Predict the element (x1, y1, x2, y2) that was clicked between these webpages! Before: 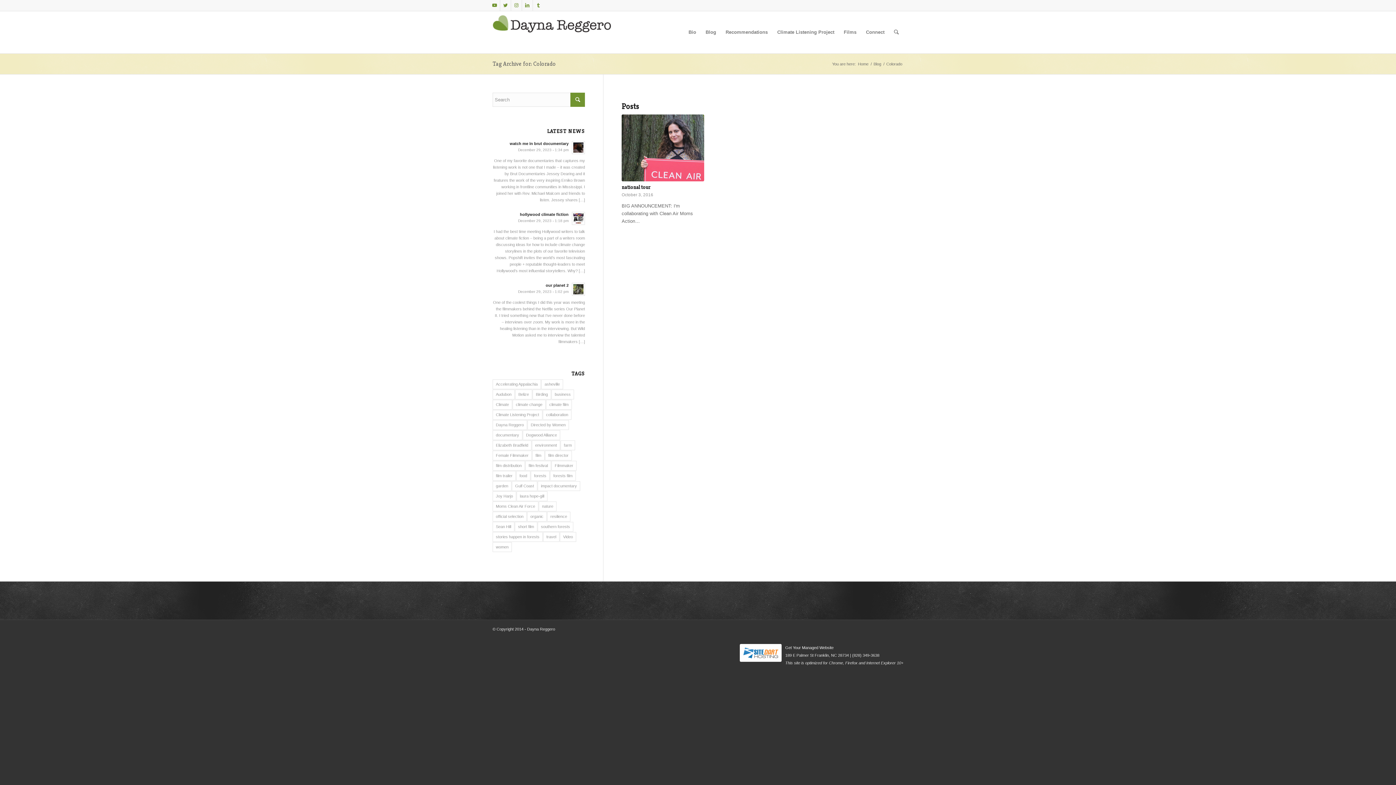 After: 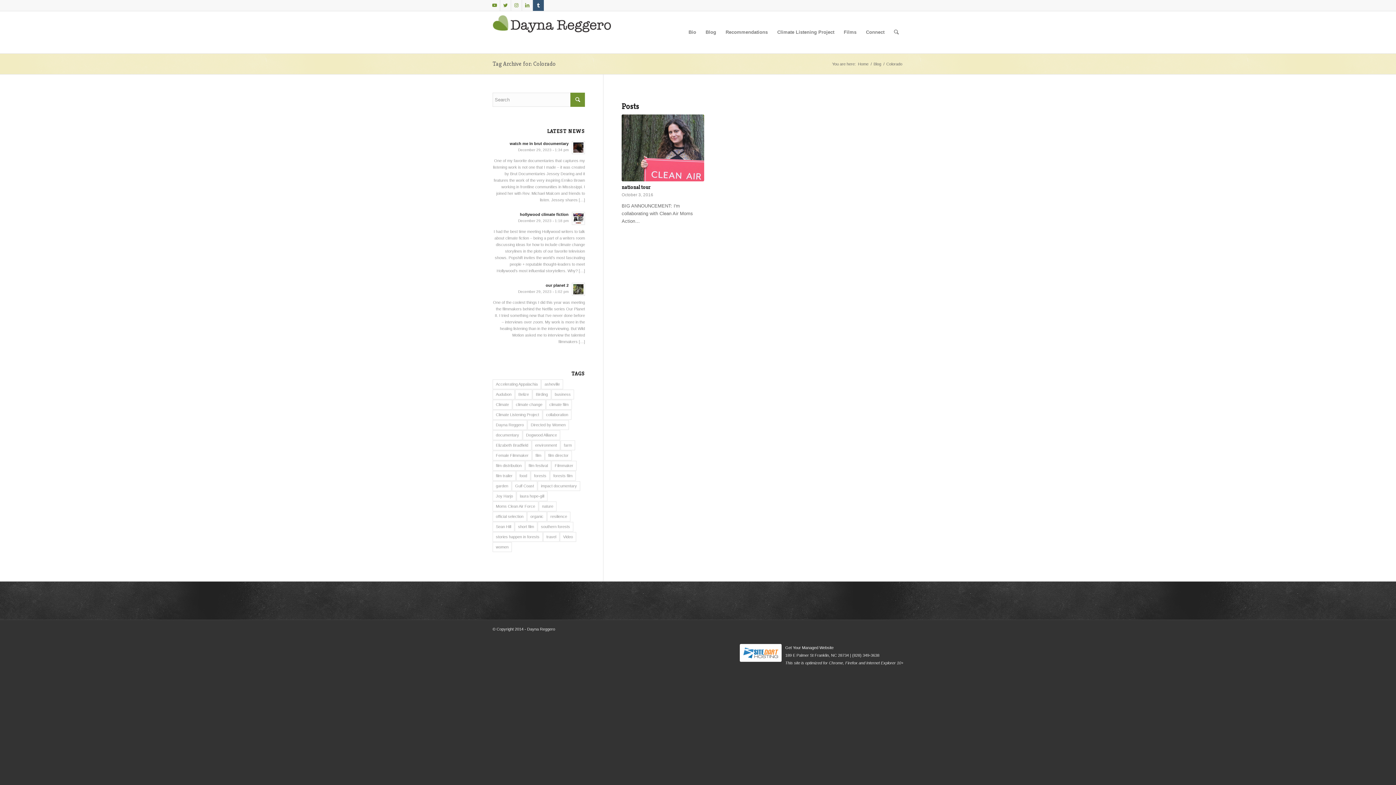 Action: label: Link to Tumblr bbox: (533, 0, 544, 10)